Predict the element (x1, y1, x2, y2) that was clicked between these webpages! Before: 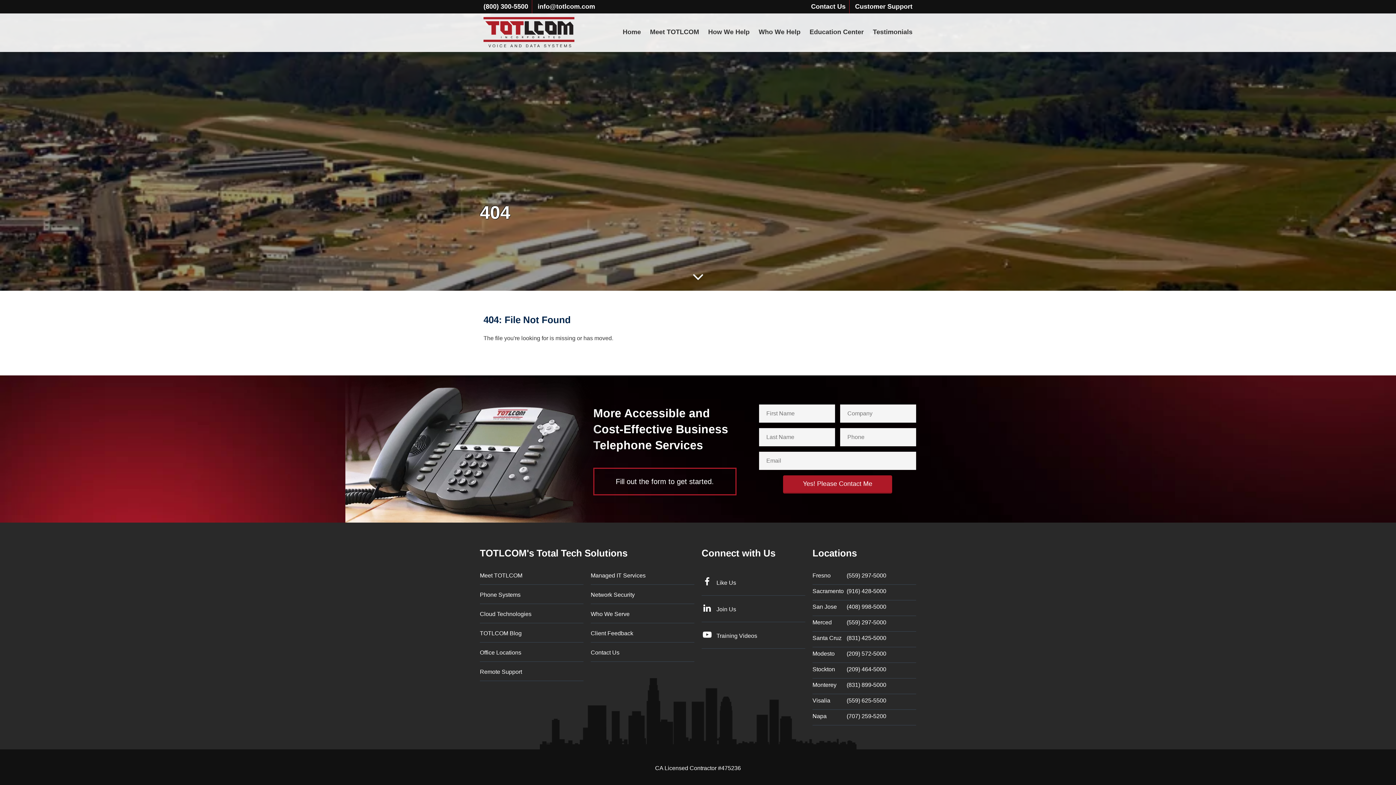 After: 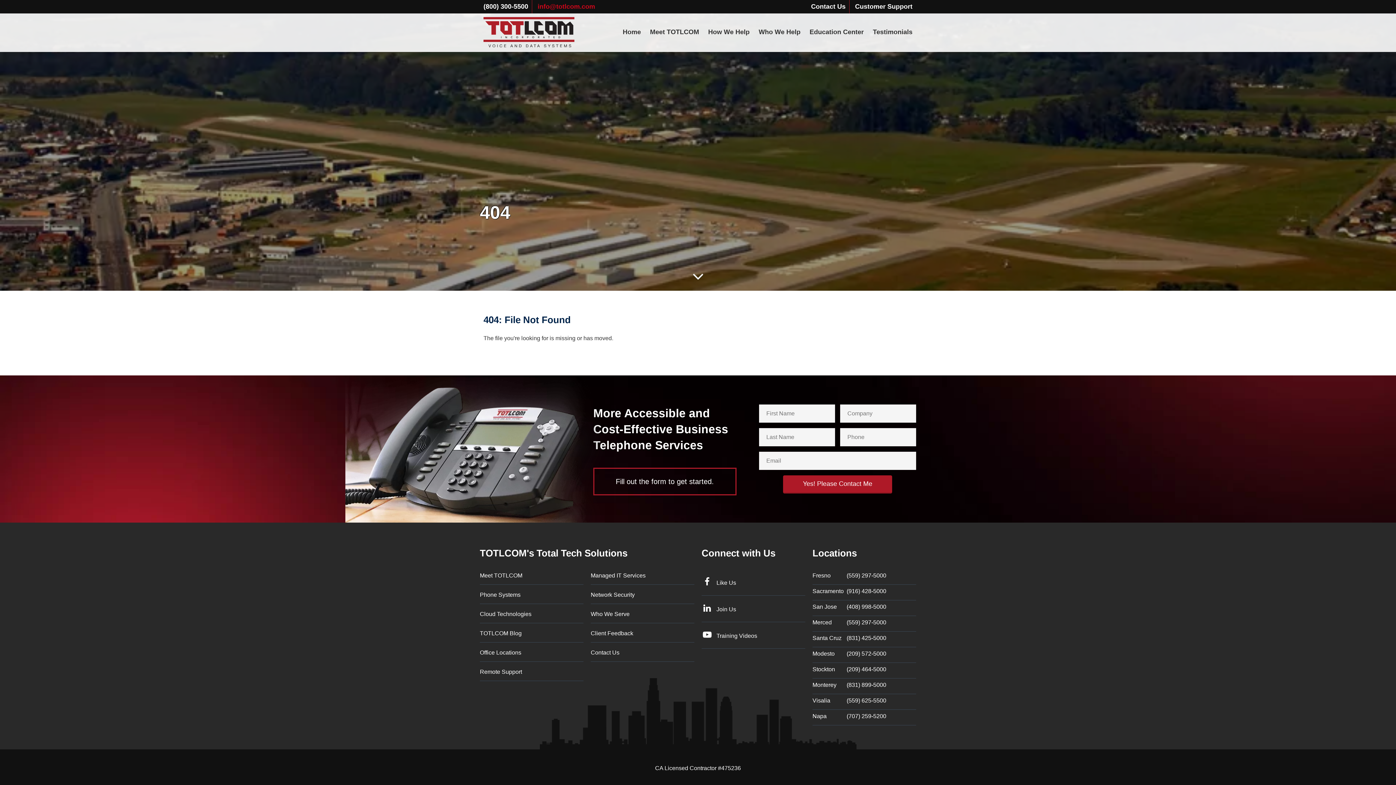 Action: label: info@totlcom.com bbox: (534, 0, 598, 13)